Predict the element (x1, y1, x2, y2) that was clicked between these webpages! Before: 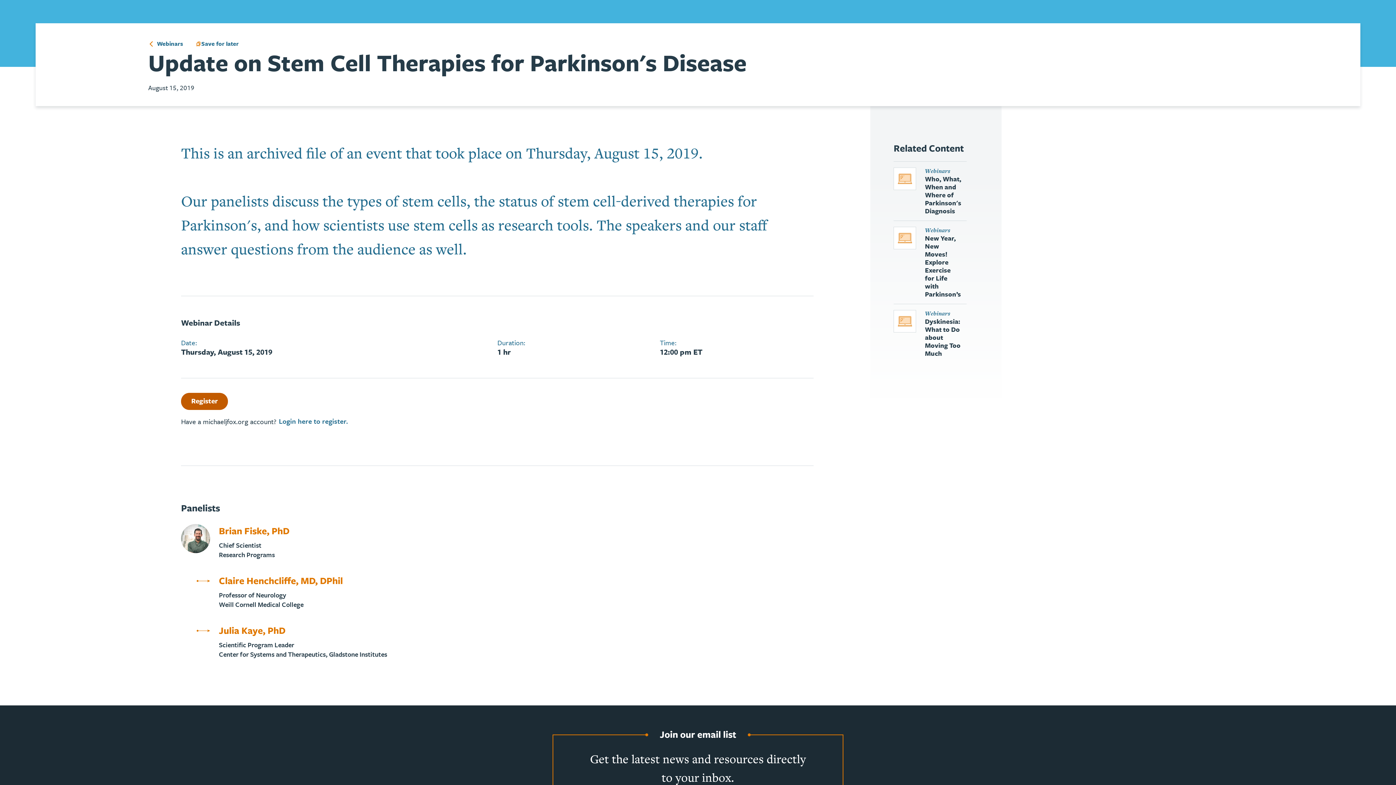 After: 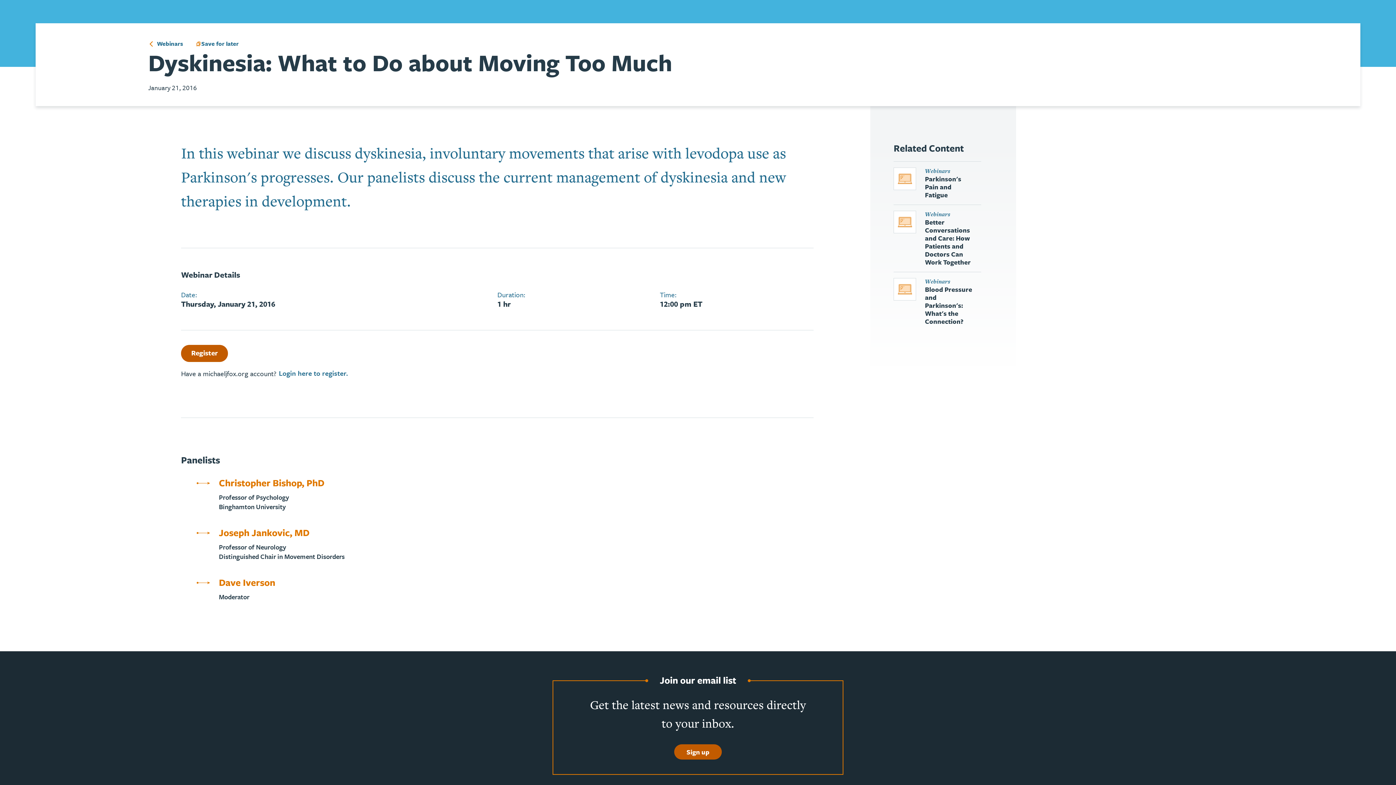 Action: label: Webinars

Dyskinesia: What to Do about Moving Too Much bbox: (893, 310, 966, 357)